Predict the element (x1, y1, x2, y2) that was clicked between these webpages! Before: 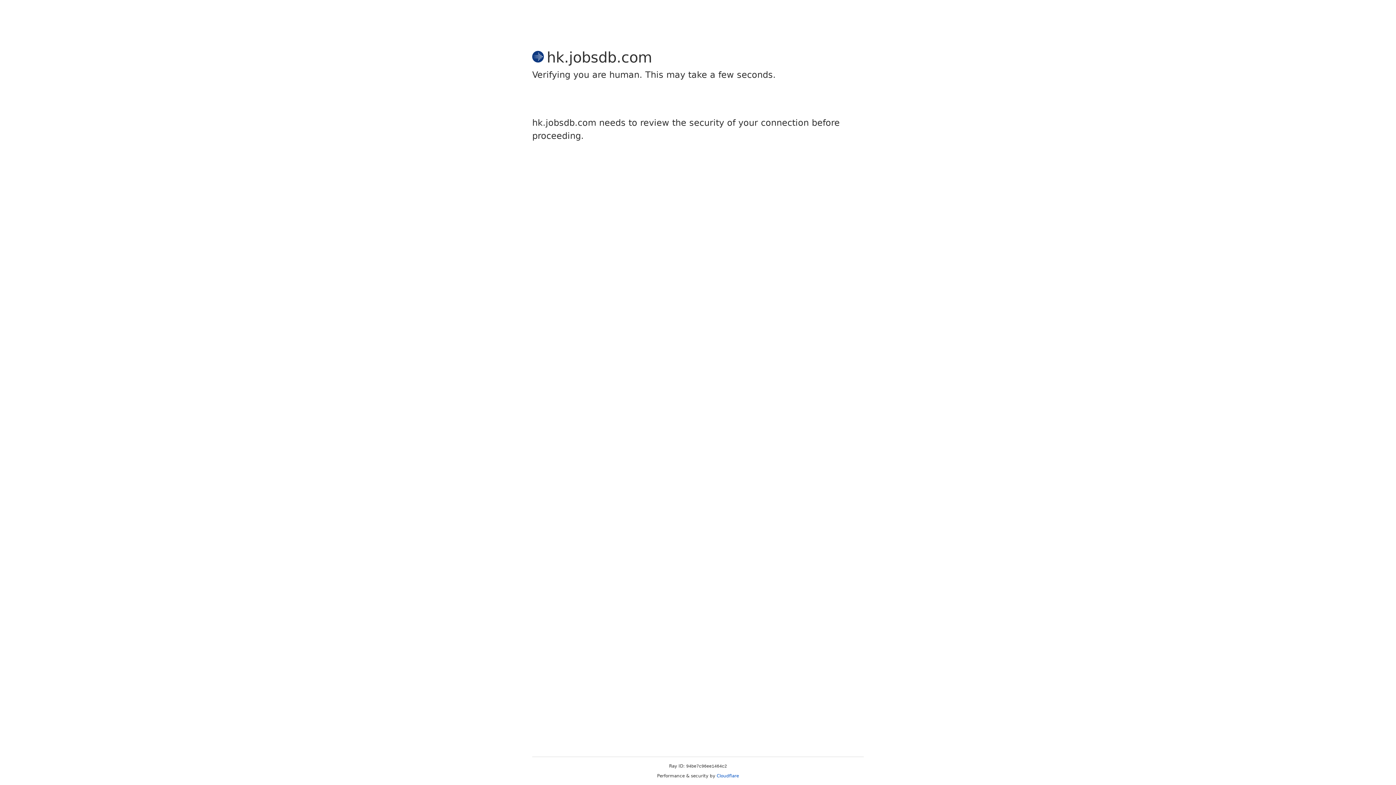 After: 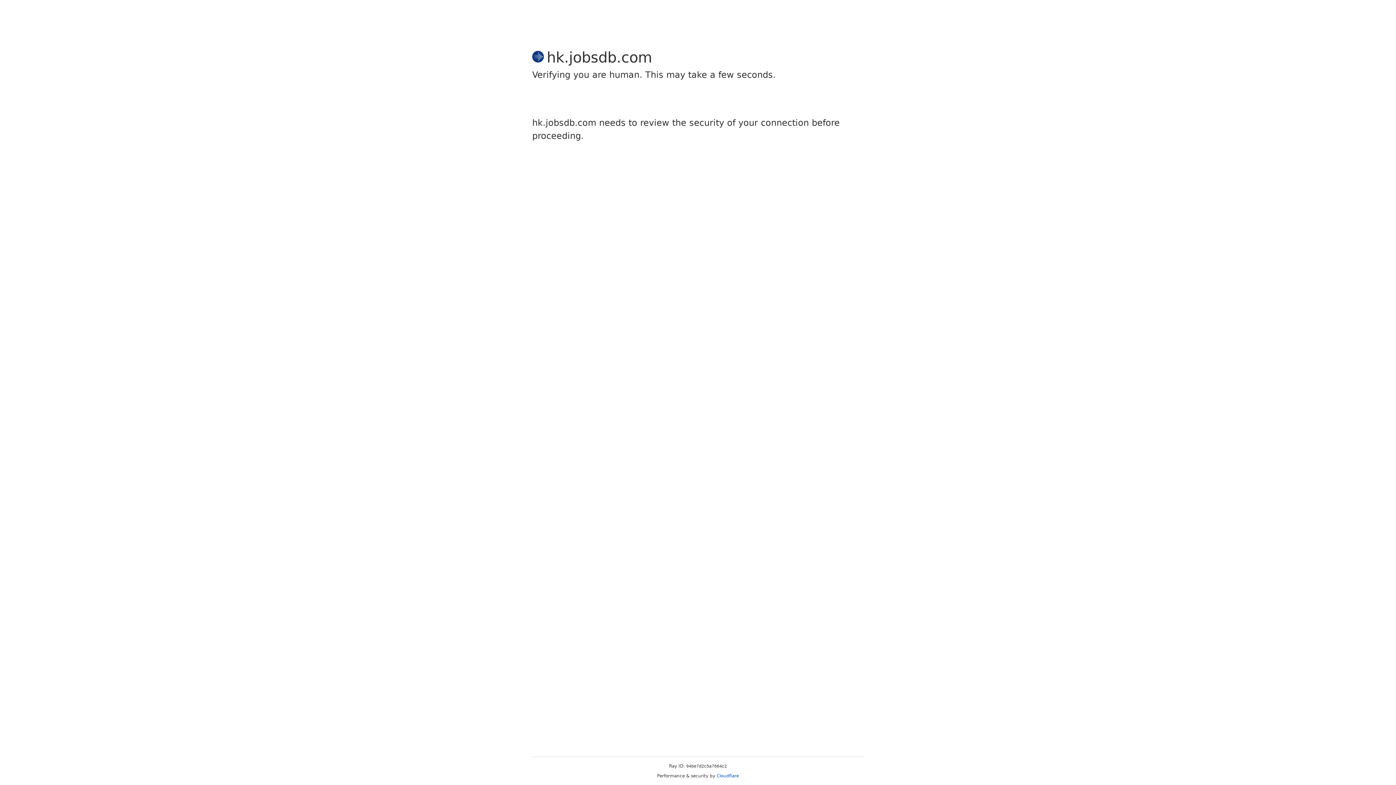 Action: bbox: (716, 773, 739, 778) label: Cloudflare